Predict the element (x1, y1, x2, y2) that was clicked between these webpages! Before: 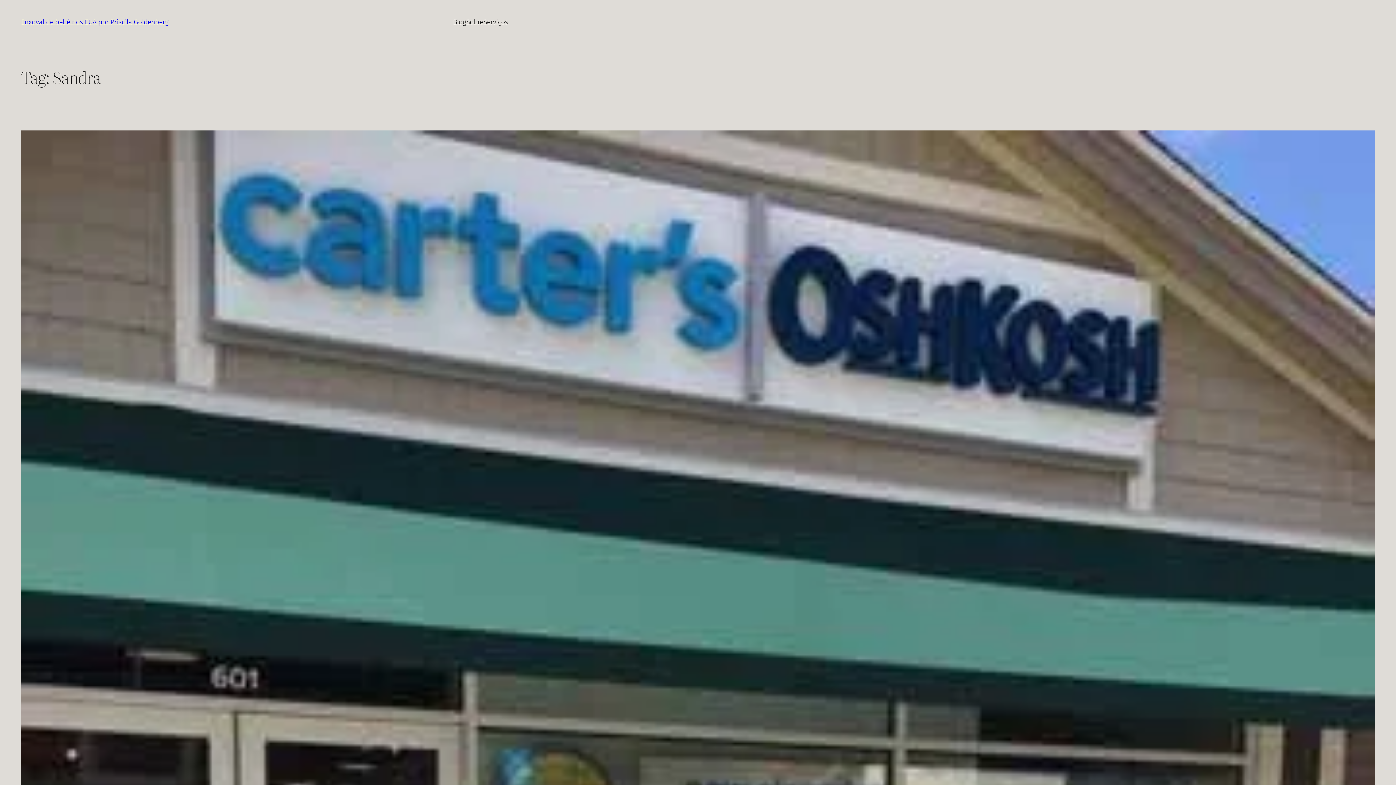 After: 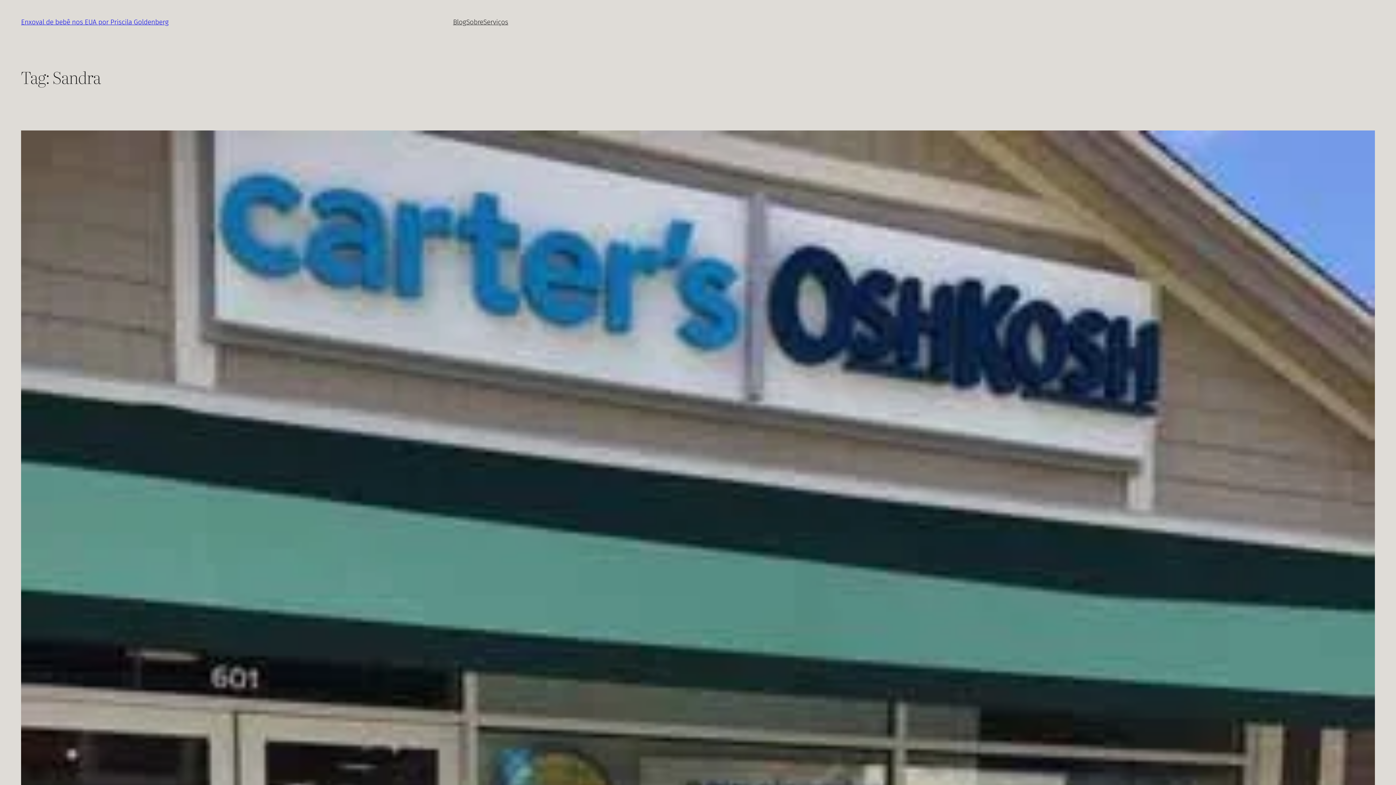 Action: bbox: (466, 17, 483, 27) label: Sobre